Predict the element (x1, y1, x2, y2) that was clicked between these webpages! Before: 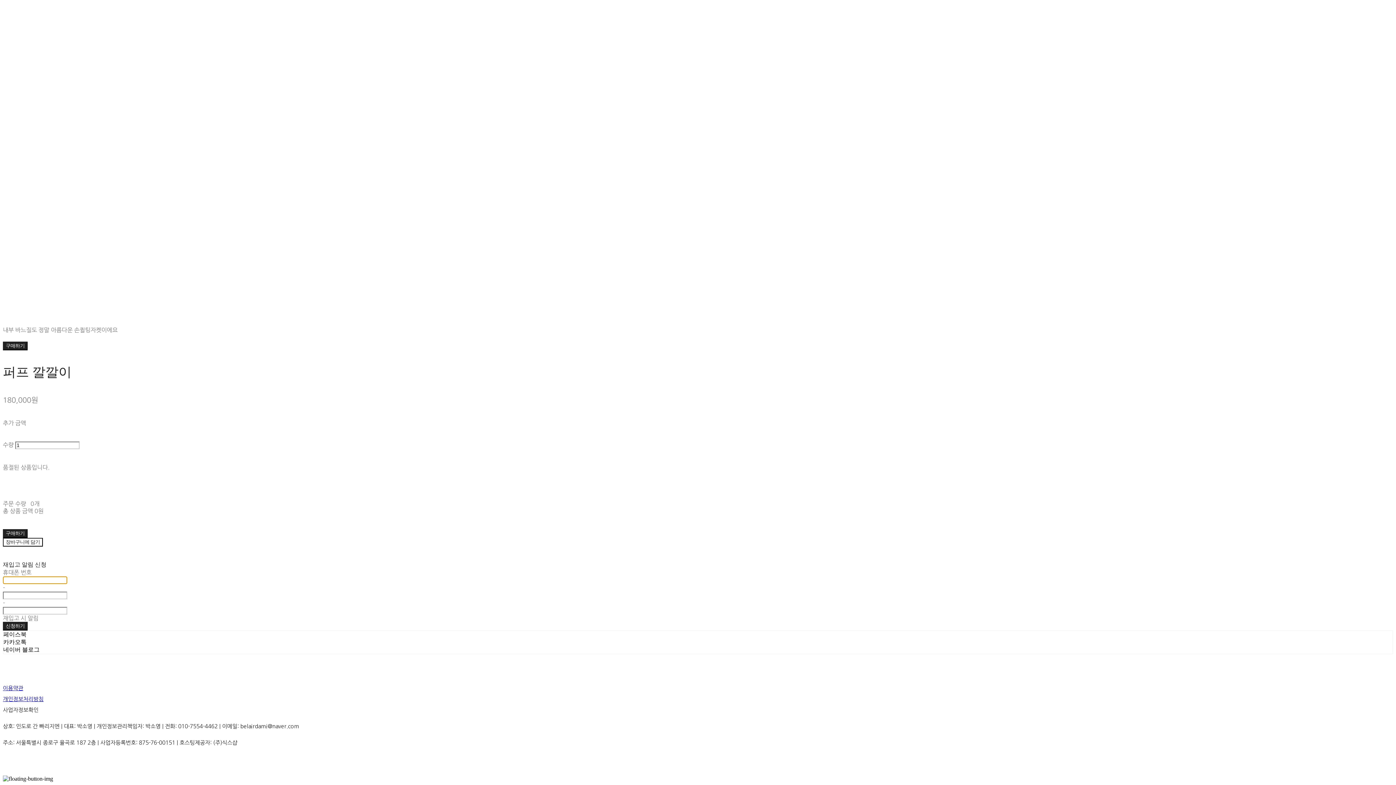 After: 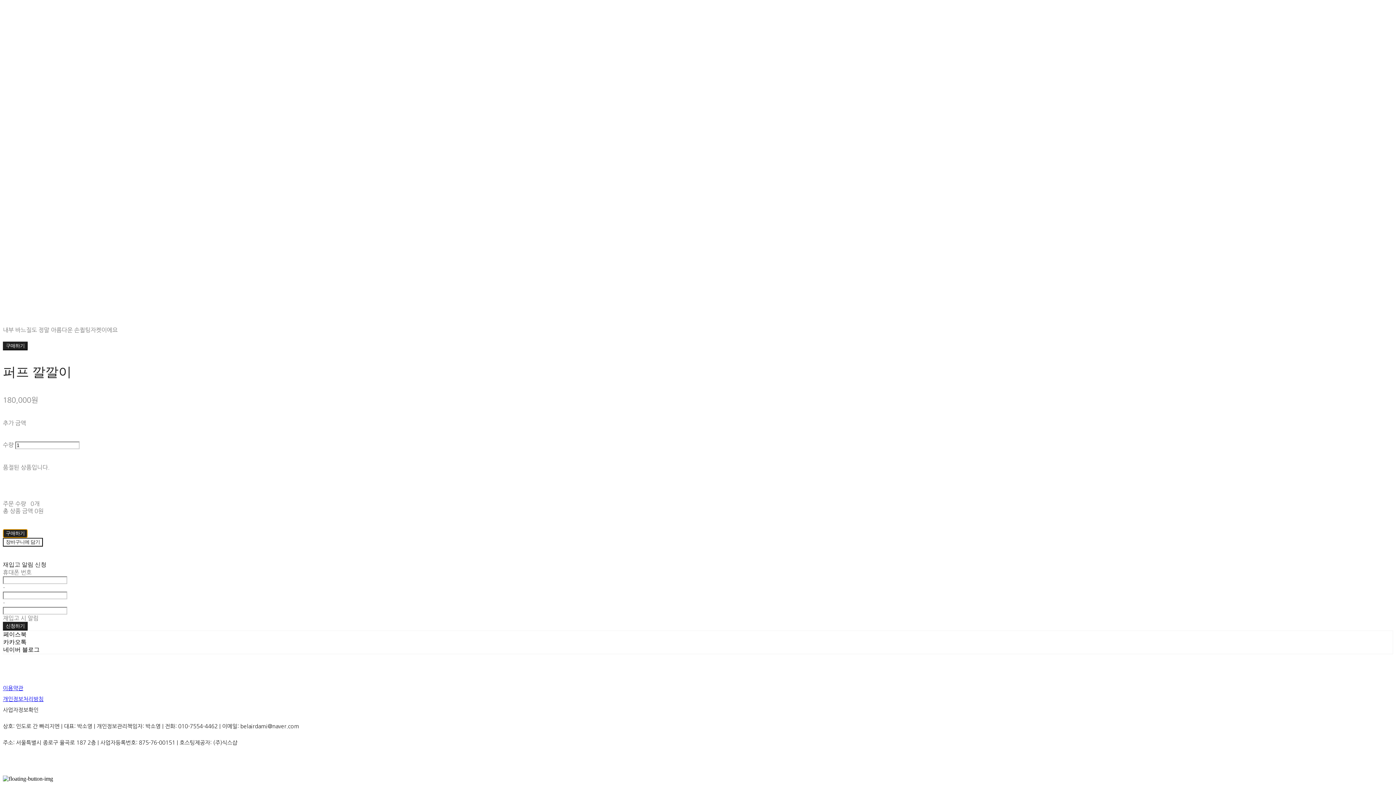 Action: label: 구매하기 bbox: (2, 529, 27, 538)